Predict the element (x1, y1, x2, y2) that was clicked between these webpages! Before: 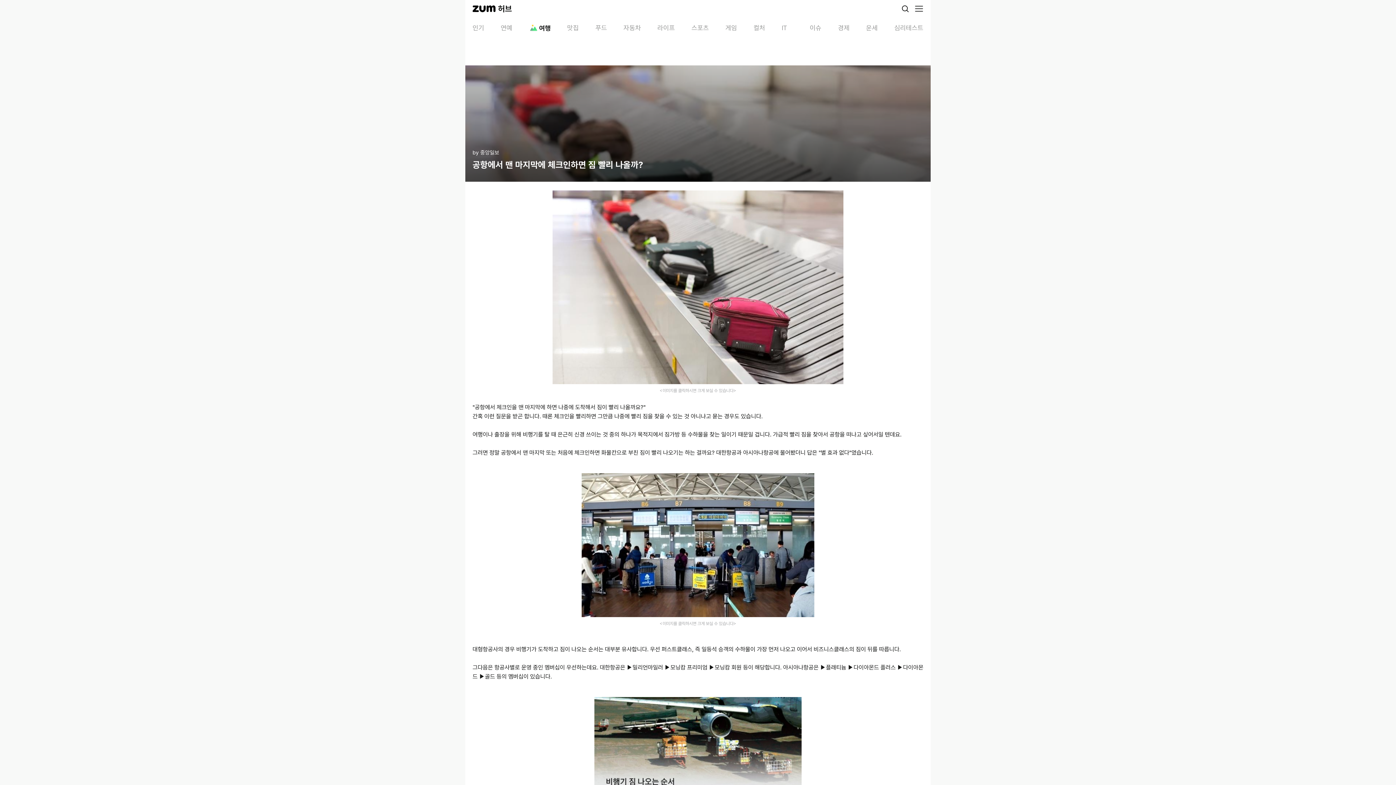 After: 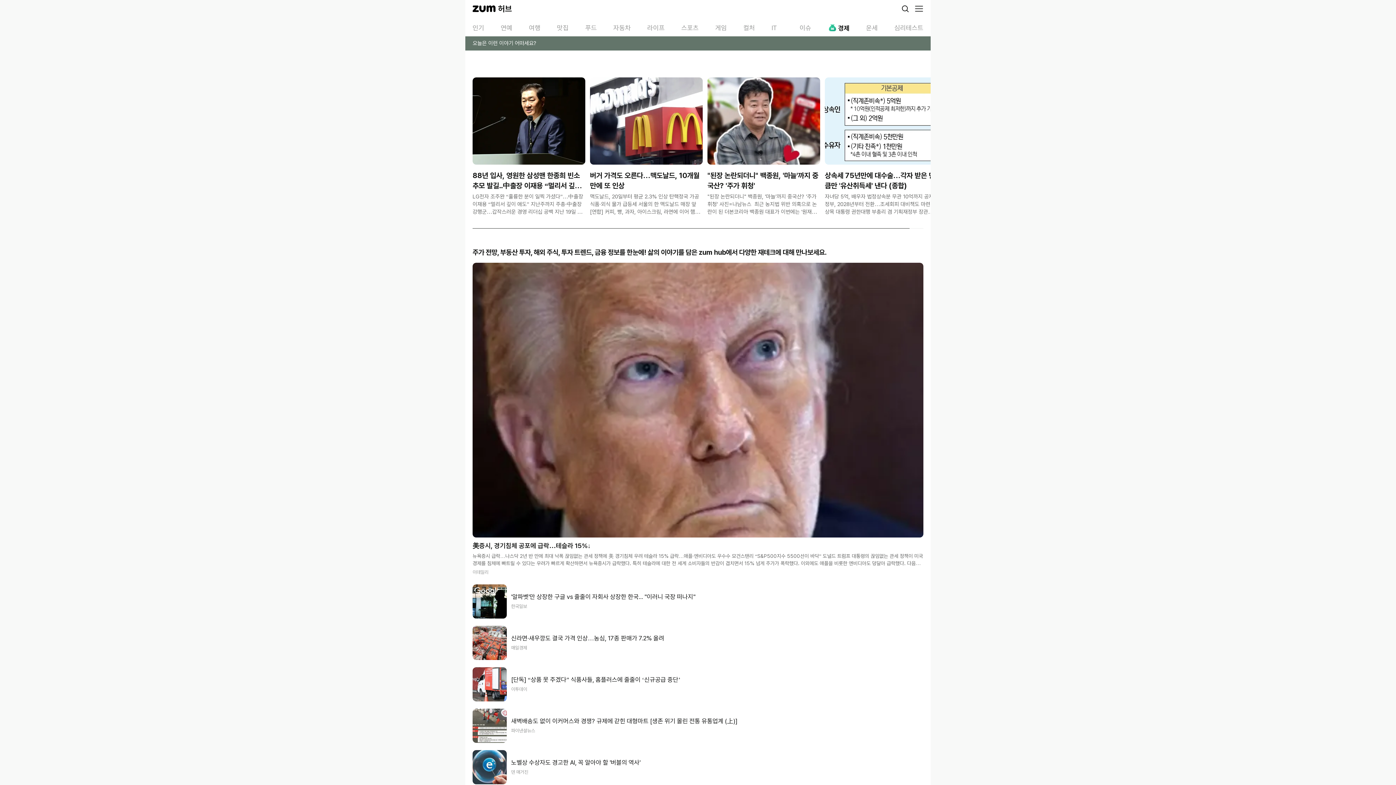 Action: label: 경제 bbox: (838, 23, 849, 32)